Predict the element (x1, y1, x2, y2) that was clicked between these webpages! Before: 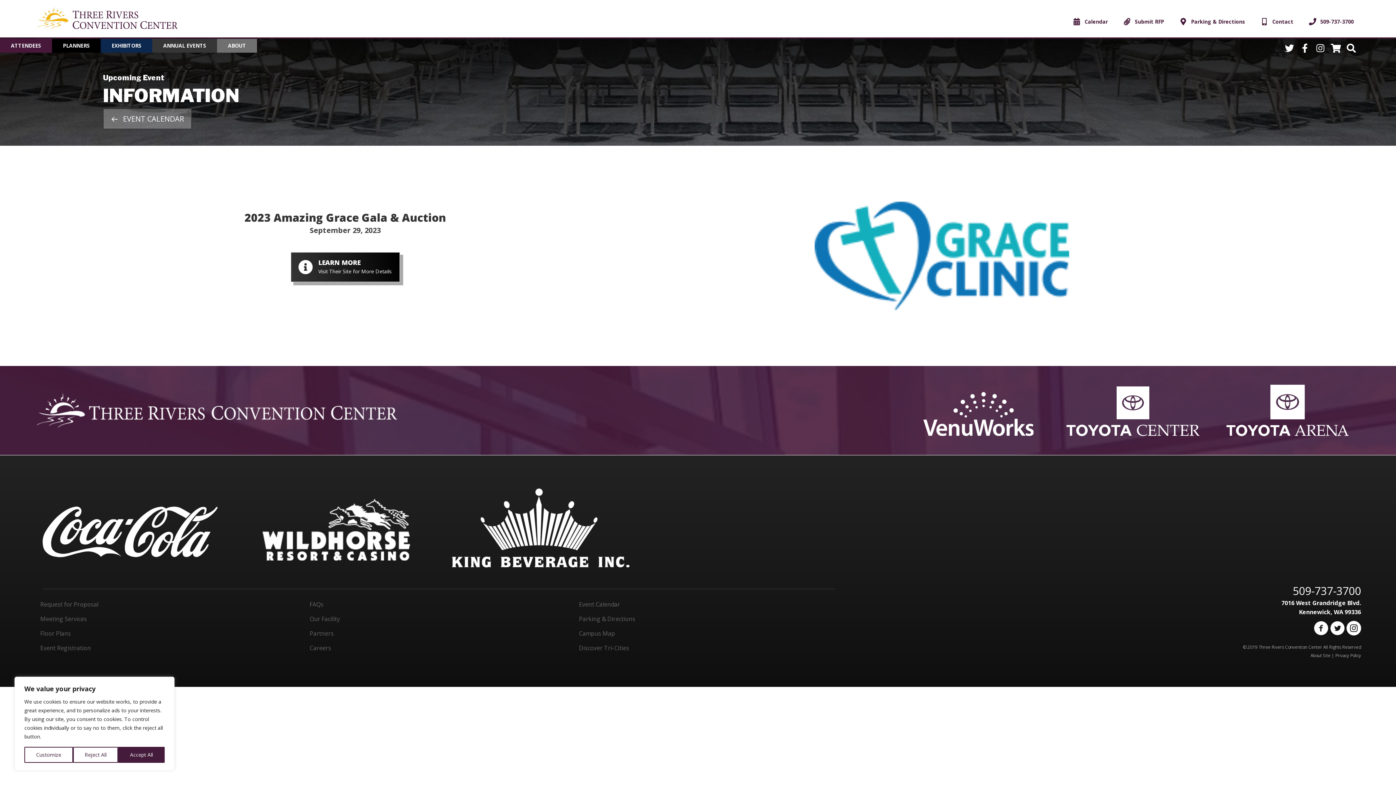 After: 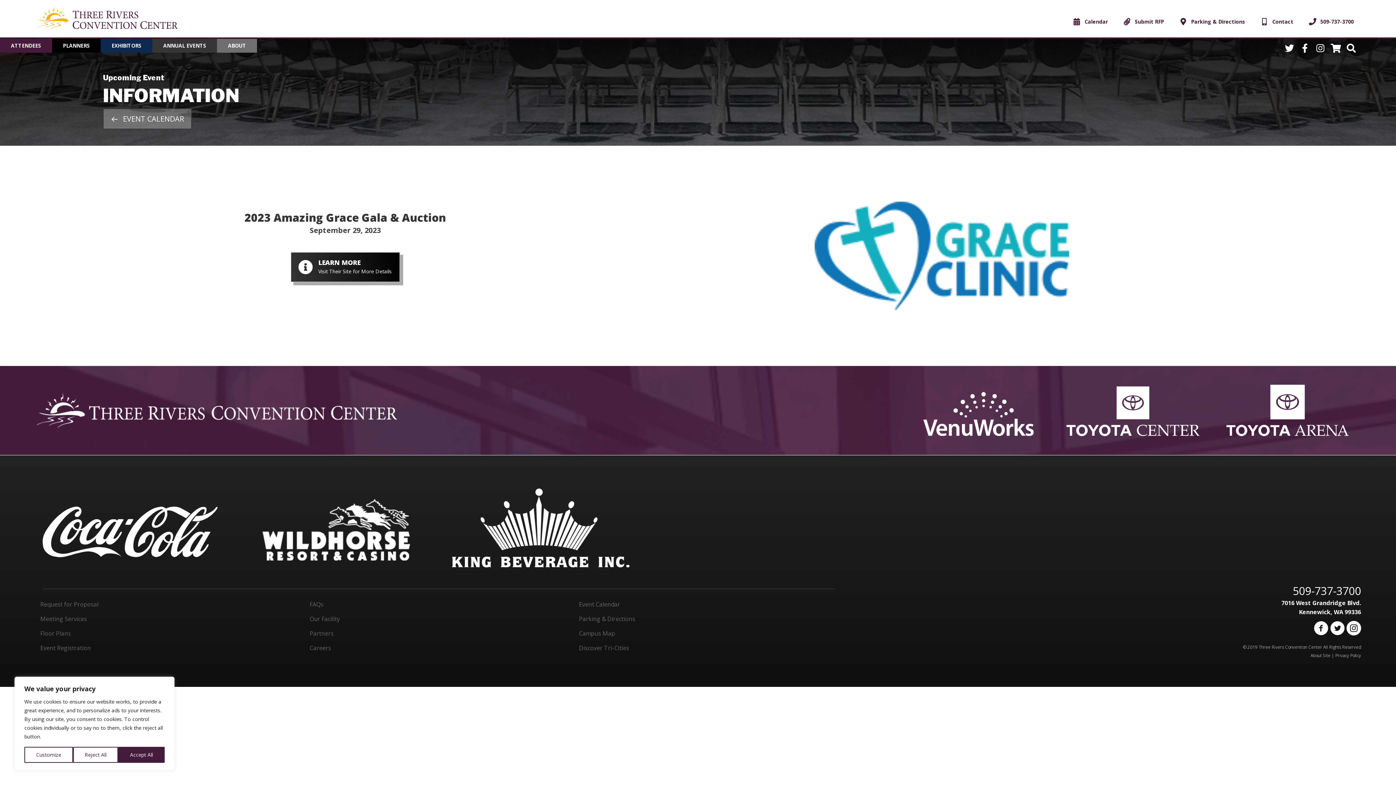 Action: bbox: (1330, 621, 1345, 635)